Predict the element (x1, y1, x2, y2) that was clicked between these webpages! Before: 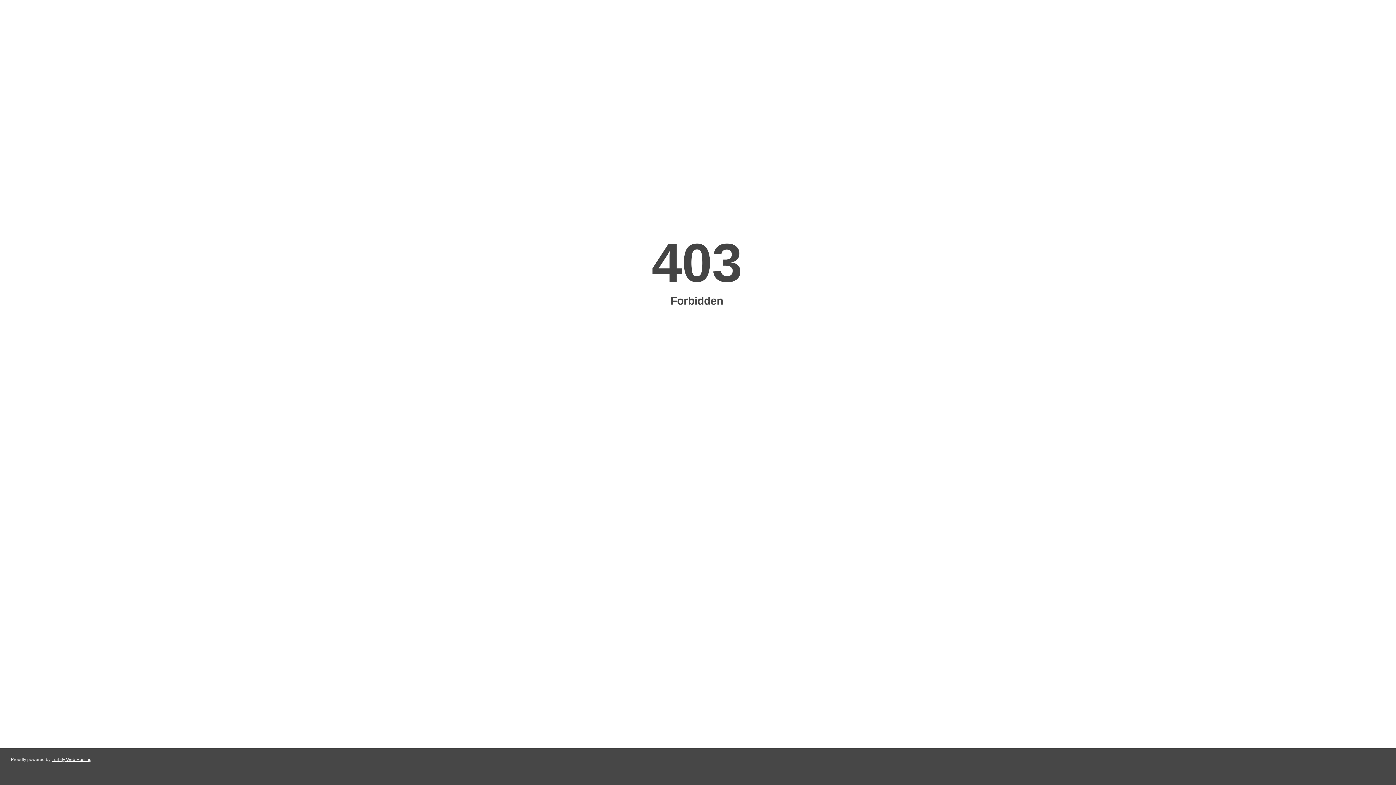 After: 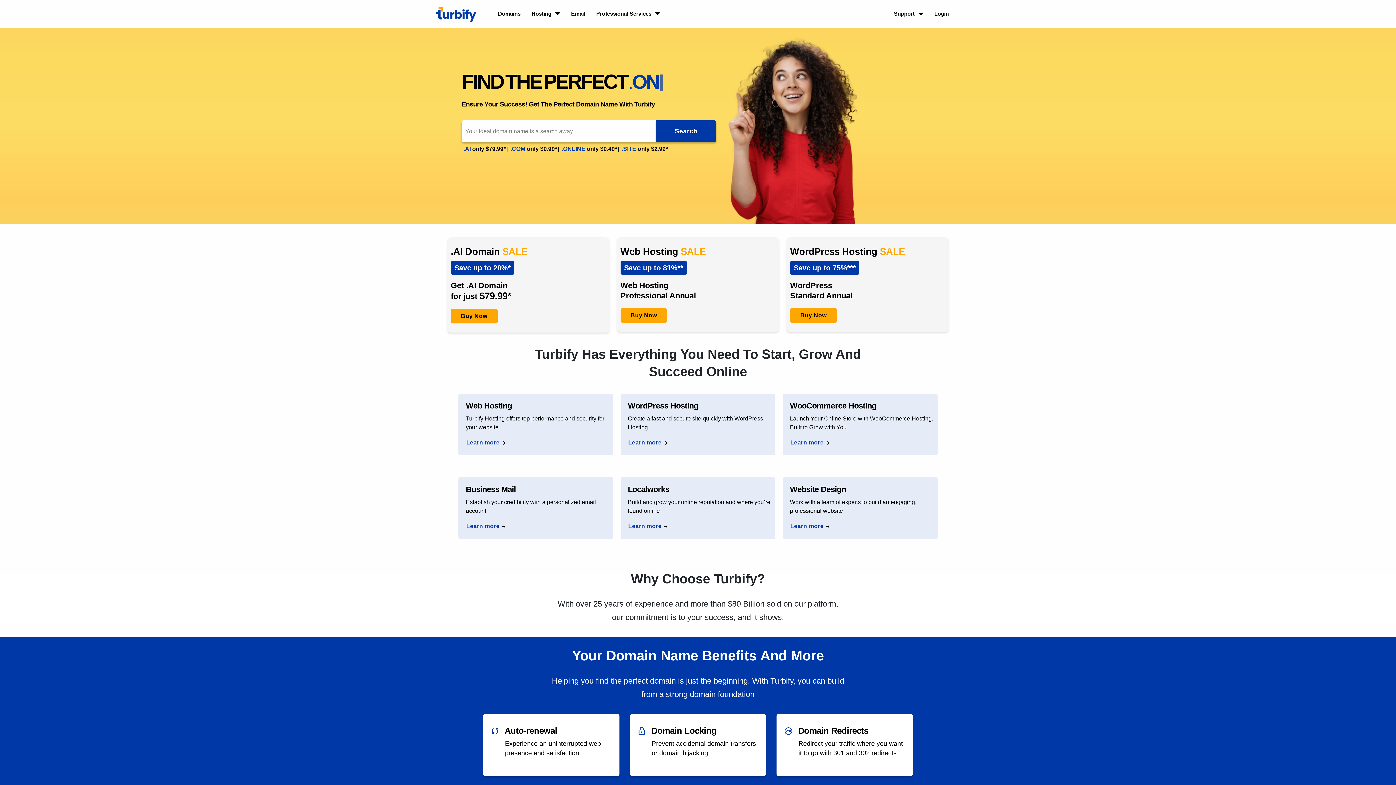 Action: bbox: (51, 757, 91, 762) label: Turbify Web Hosting